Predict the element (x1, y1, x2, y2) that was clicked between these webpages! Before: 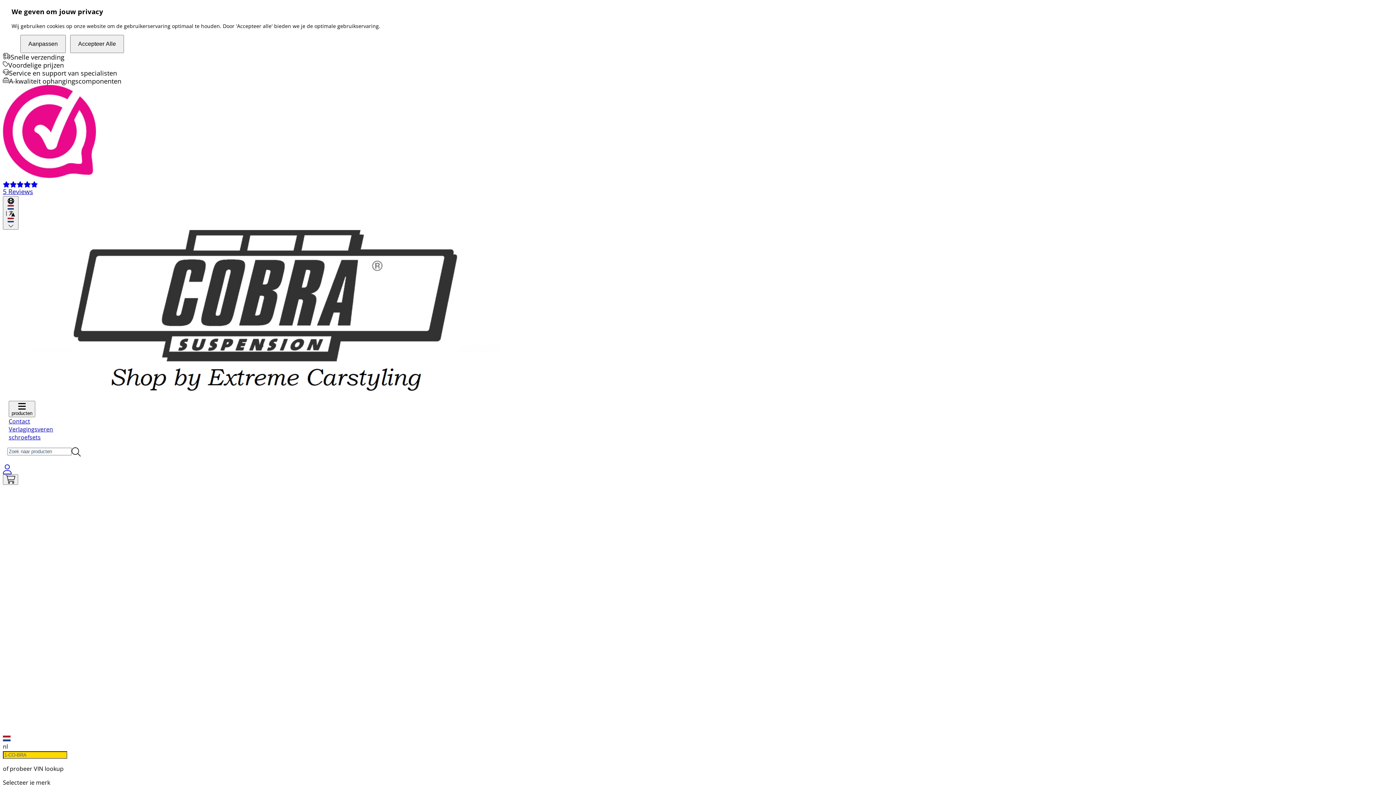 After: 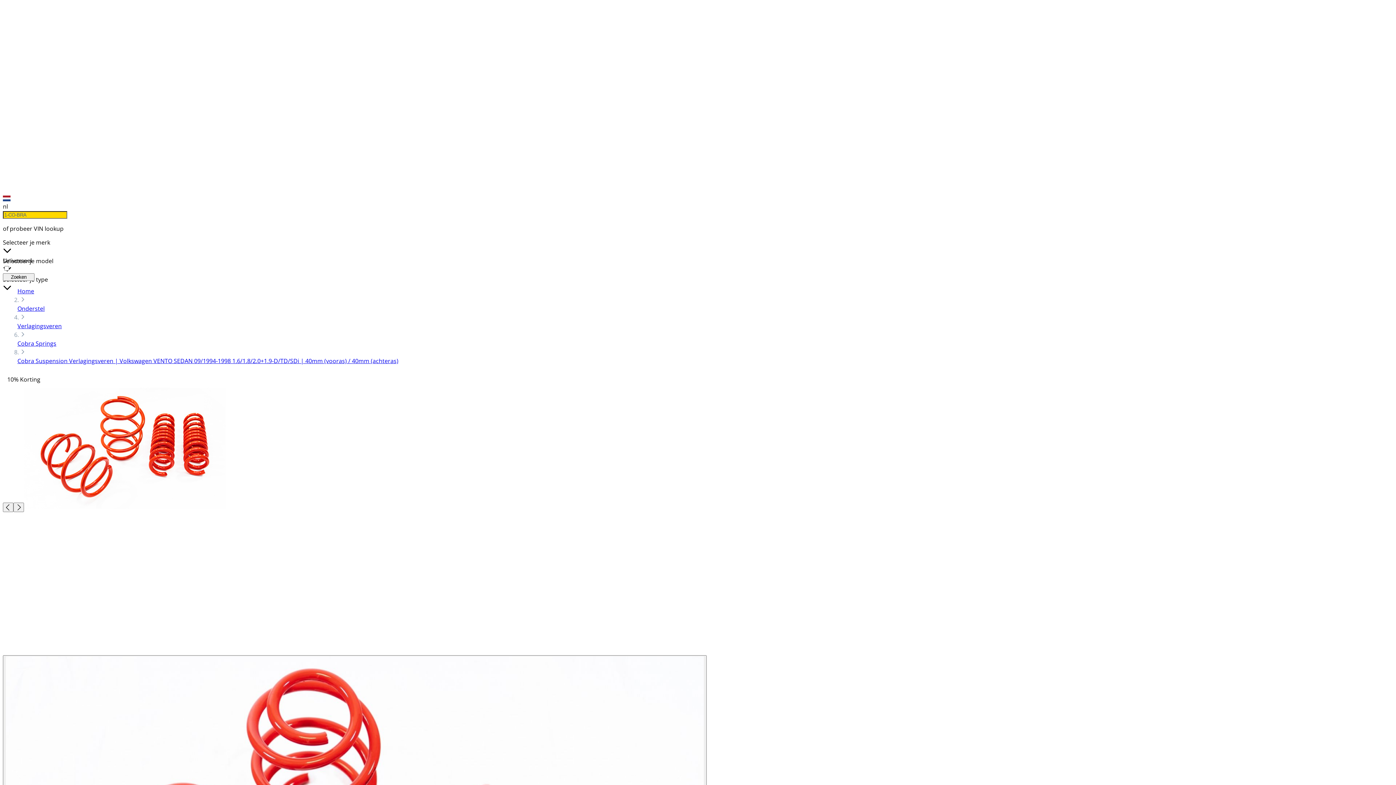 Action: bbox: (2, 729, 13, 738)